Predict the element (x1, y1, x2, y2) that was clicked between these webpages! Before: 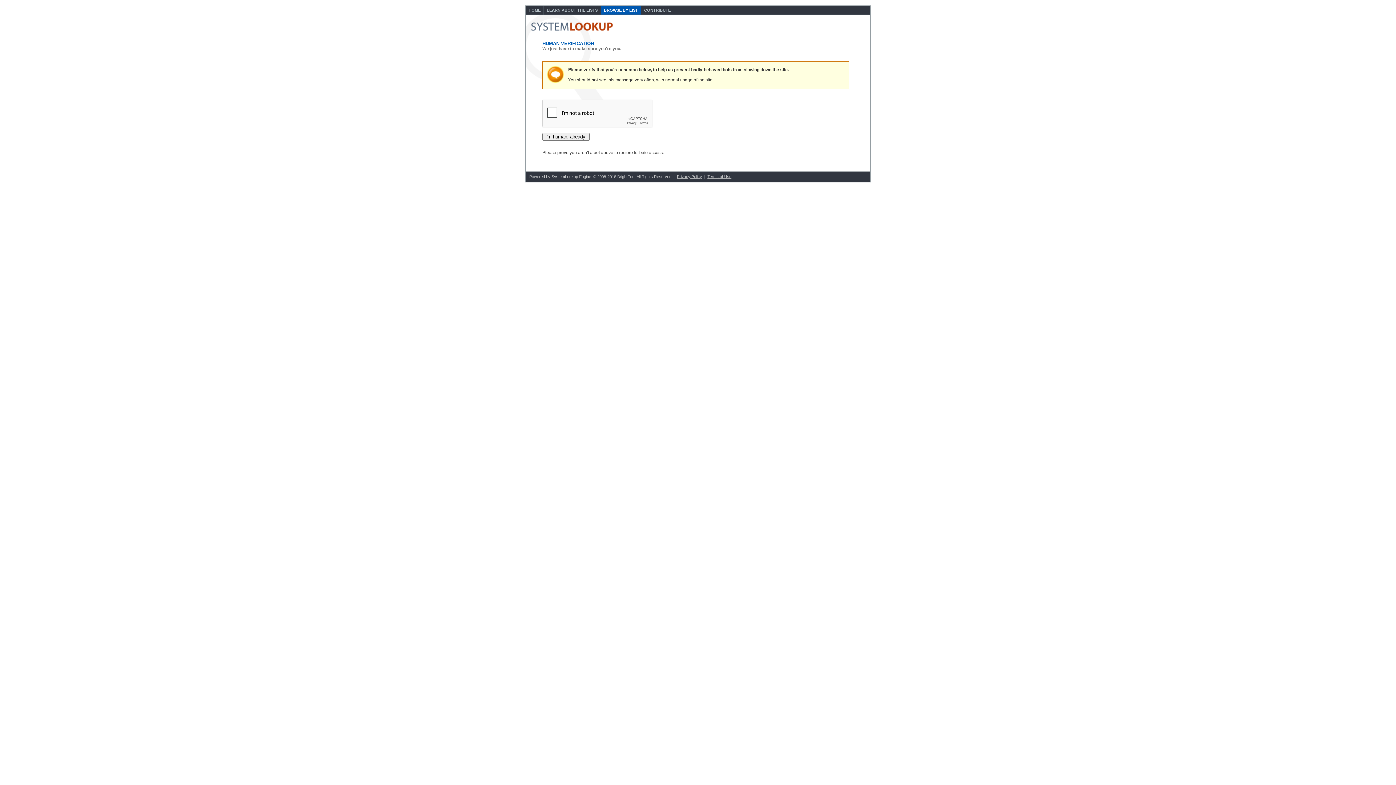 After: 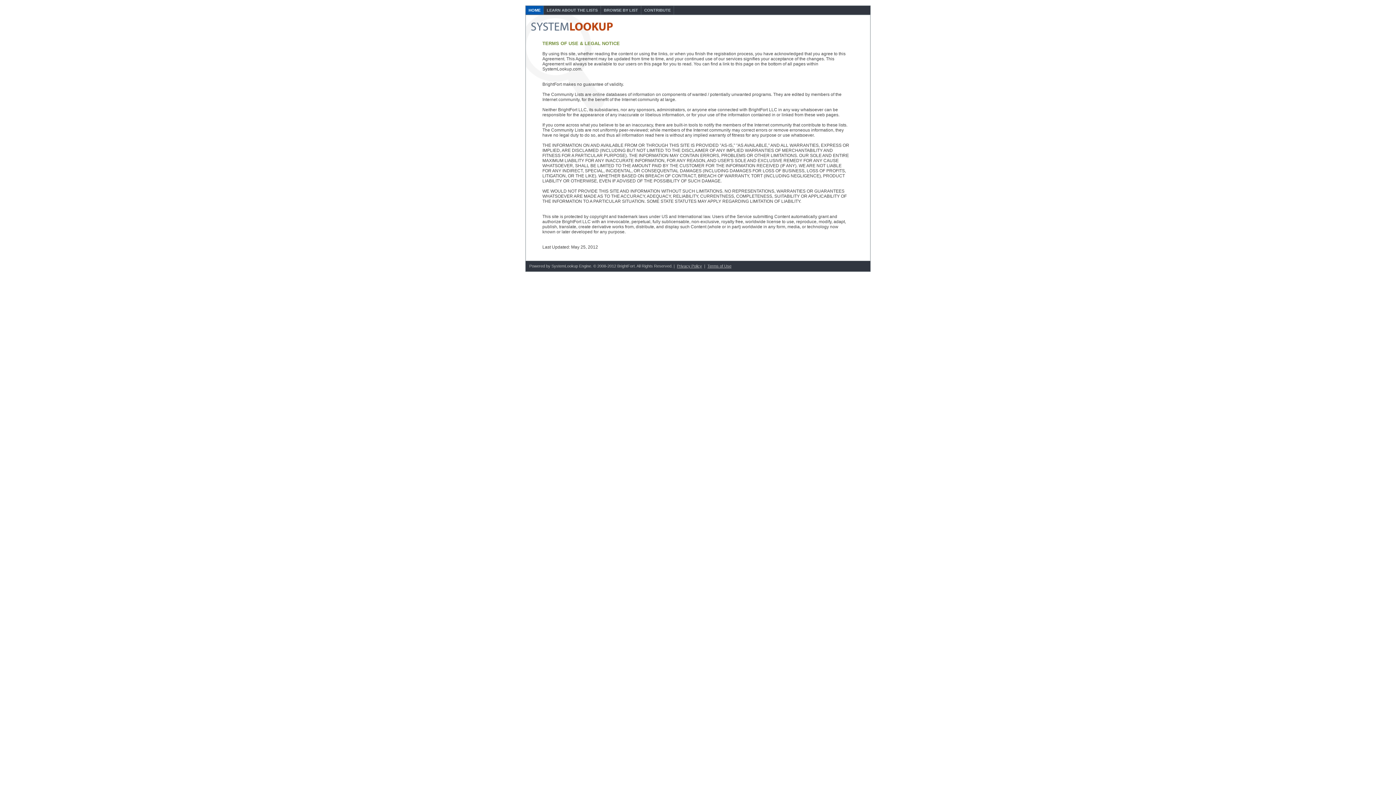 Action: bbox: (707, 174, 731, 178) label: Terms of Use